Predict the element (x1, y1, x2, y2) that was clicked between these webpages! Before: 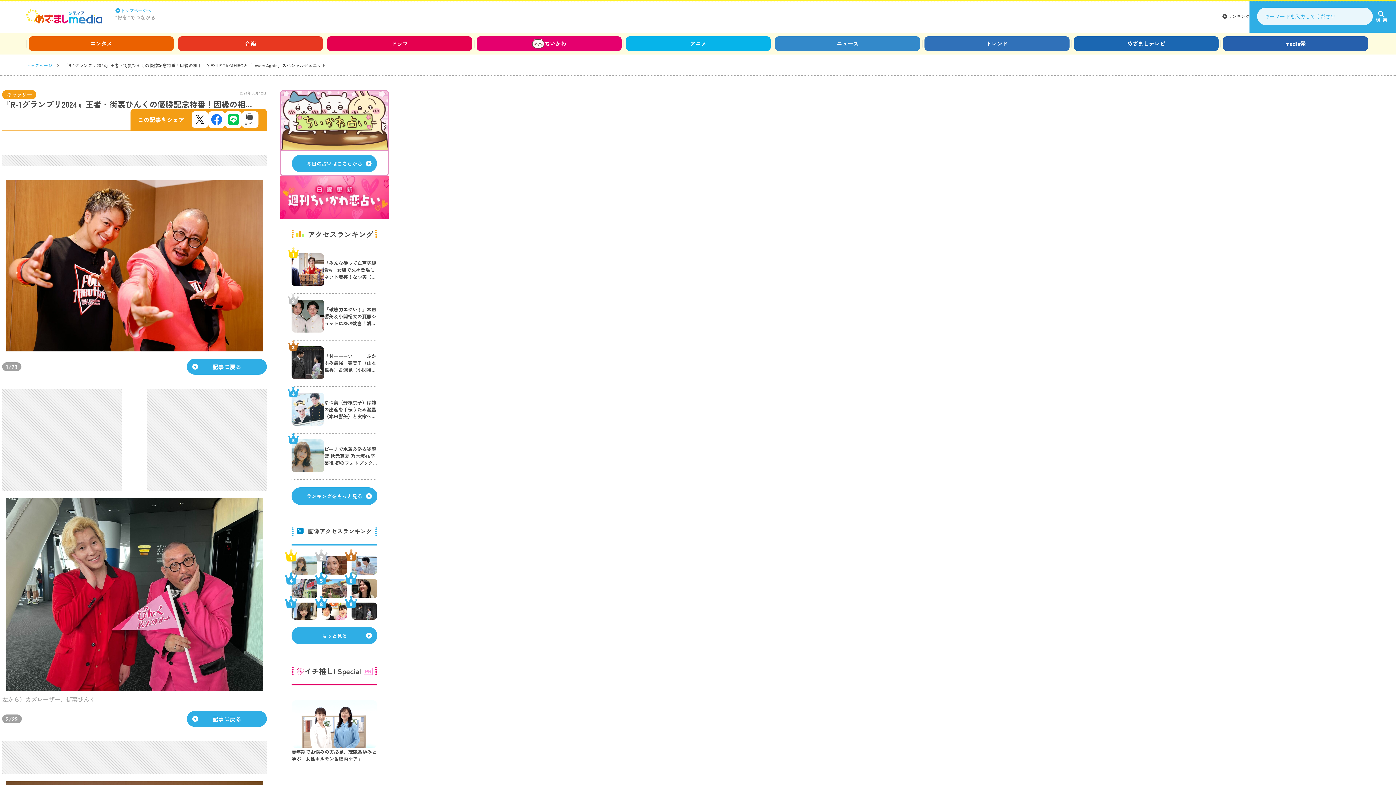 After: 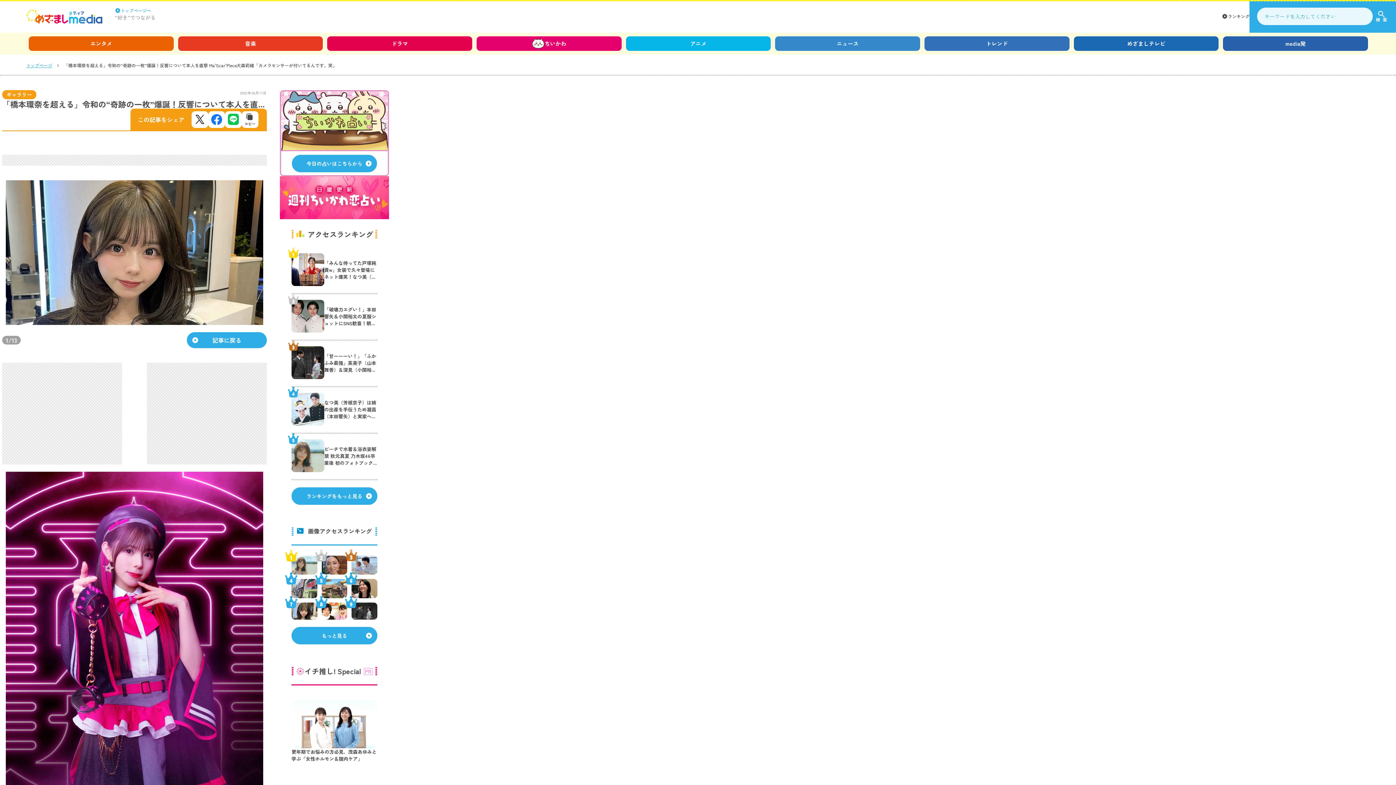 Action: bbox: (291, 602, 317, 620)